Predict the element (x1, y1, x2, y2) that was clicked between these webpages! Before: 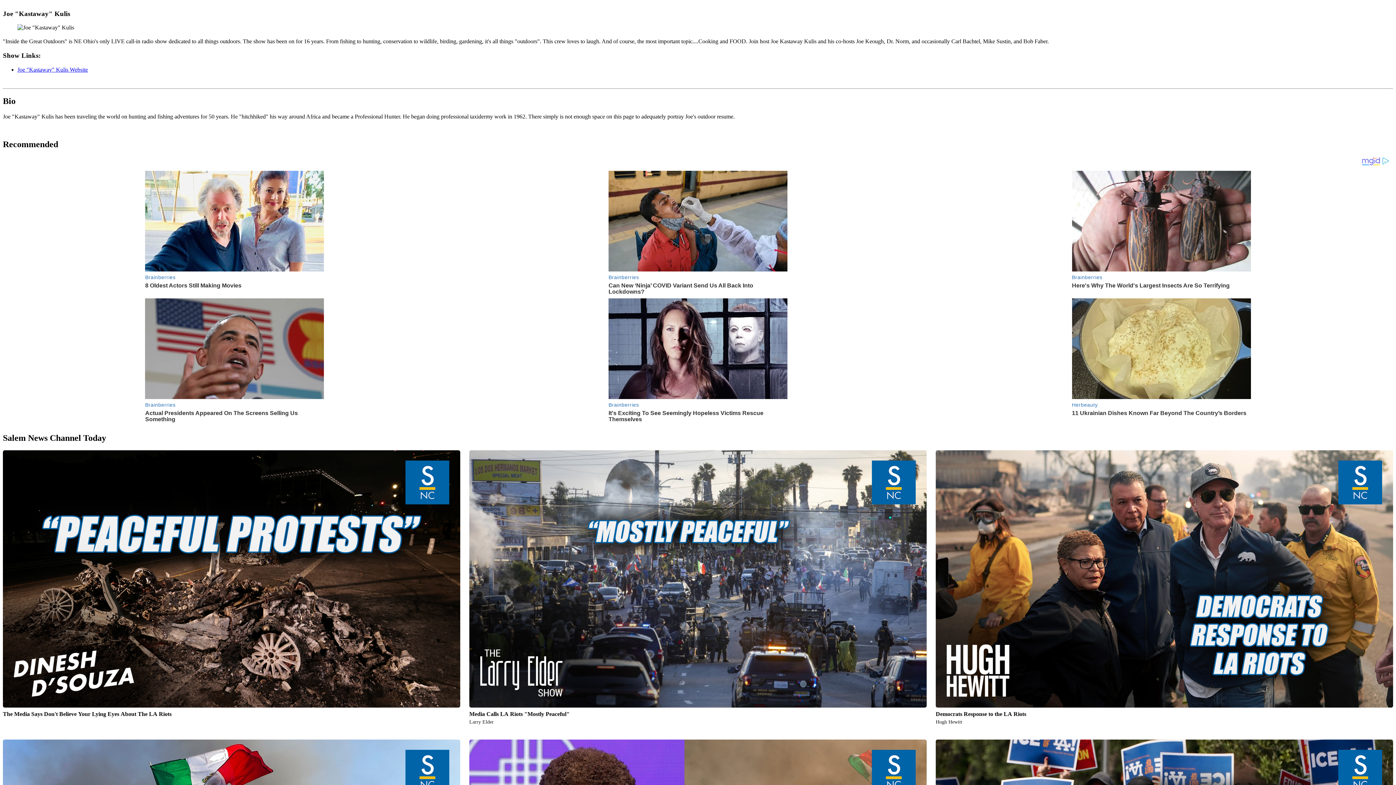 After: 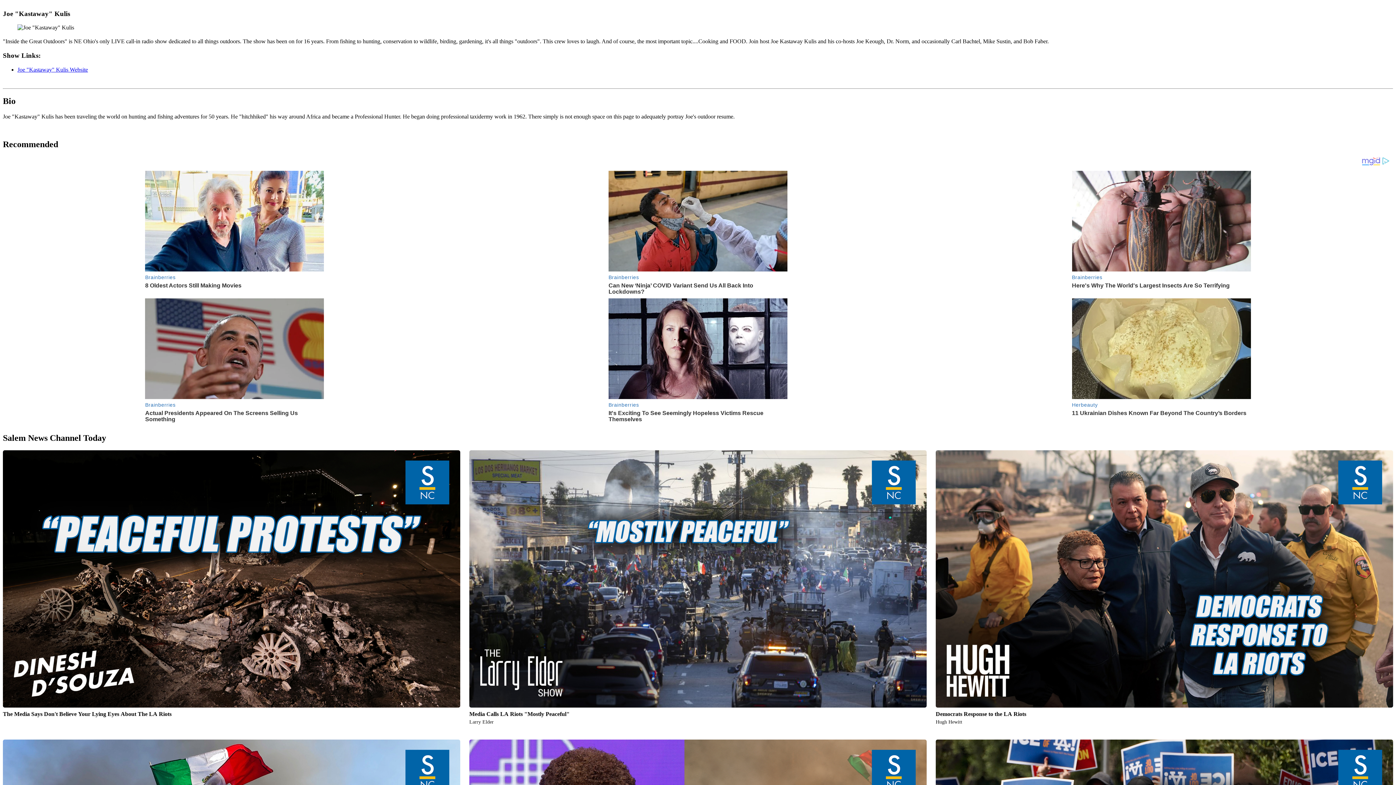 Action: bbox: (17, 66, 88, 72) label: Joe "Kastaway" Kulis Website